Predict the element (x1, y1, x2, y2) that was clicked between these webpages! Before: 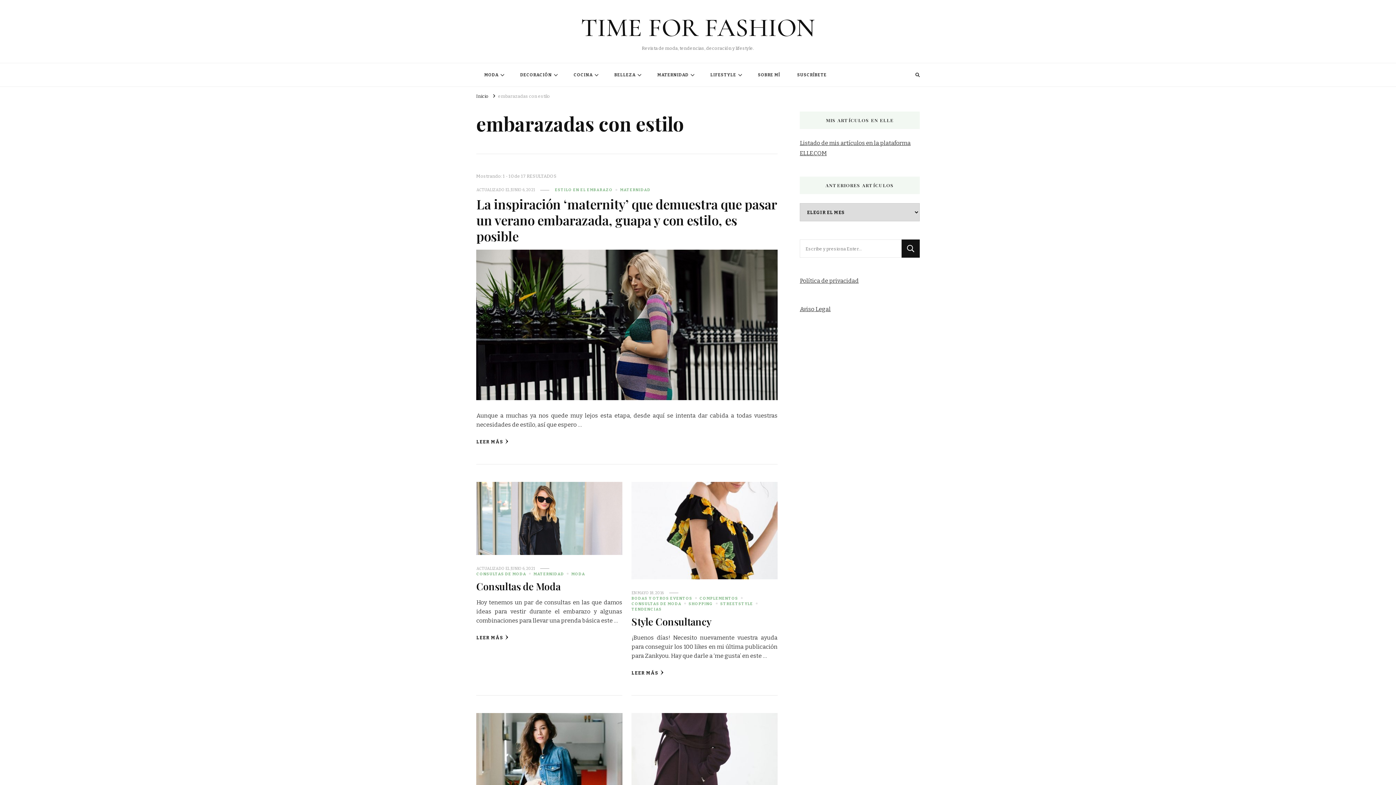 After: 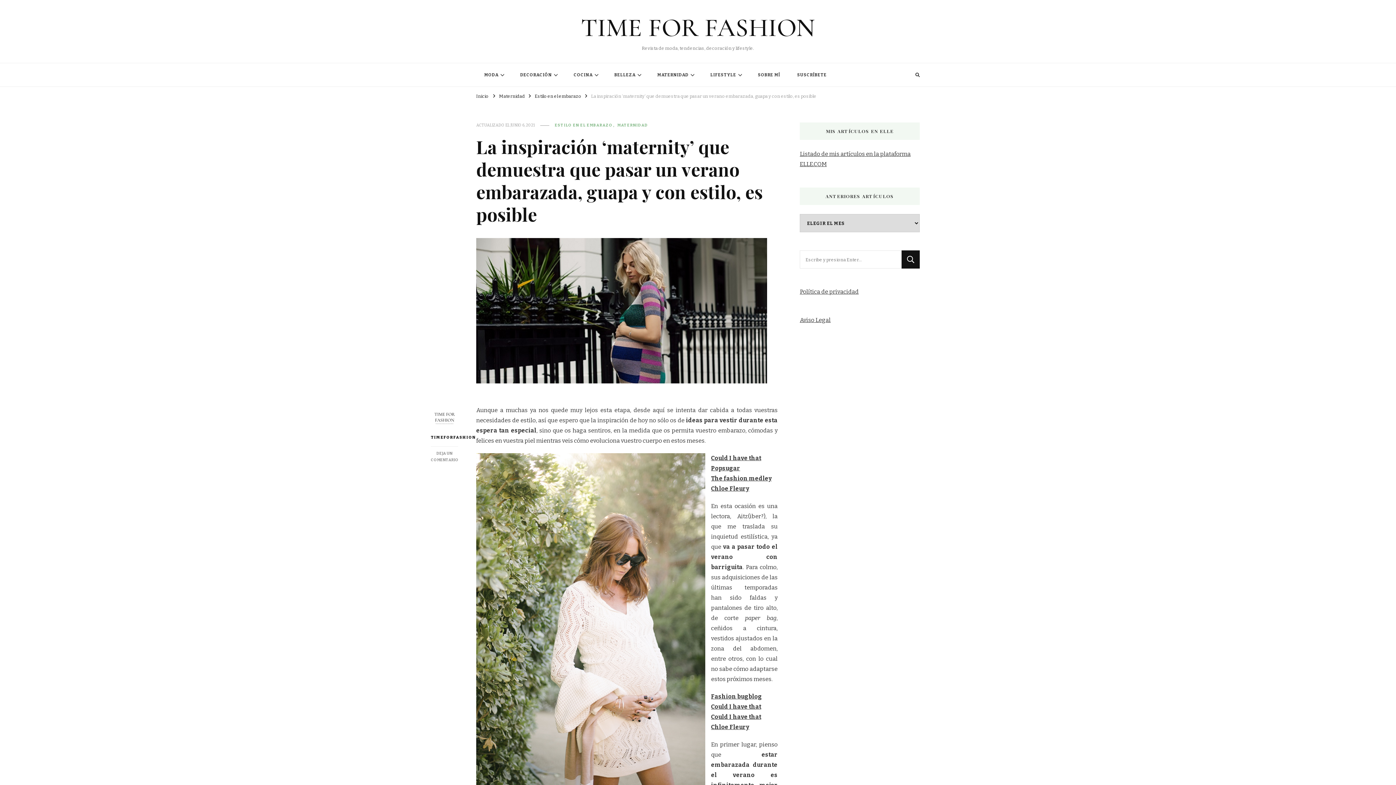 Action: bbox: (510, 187, 535, 192) label: JUNIO 6, 2021